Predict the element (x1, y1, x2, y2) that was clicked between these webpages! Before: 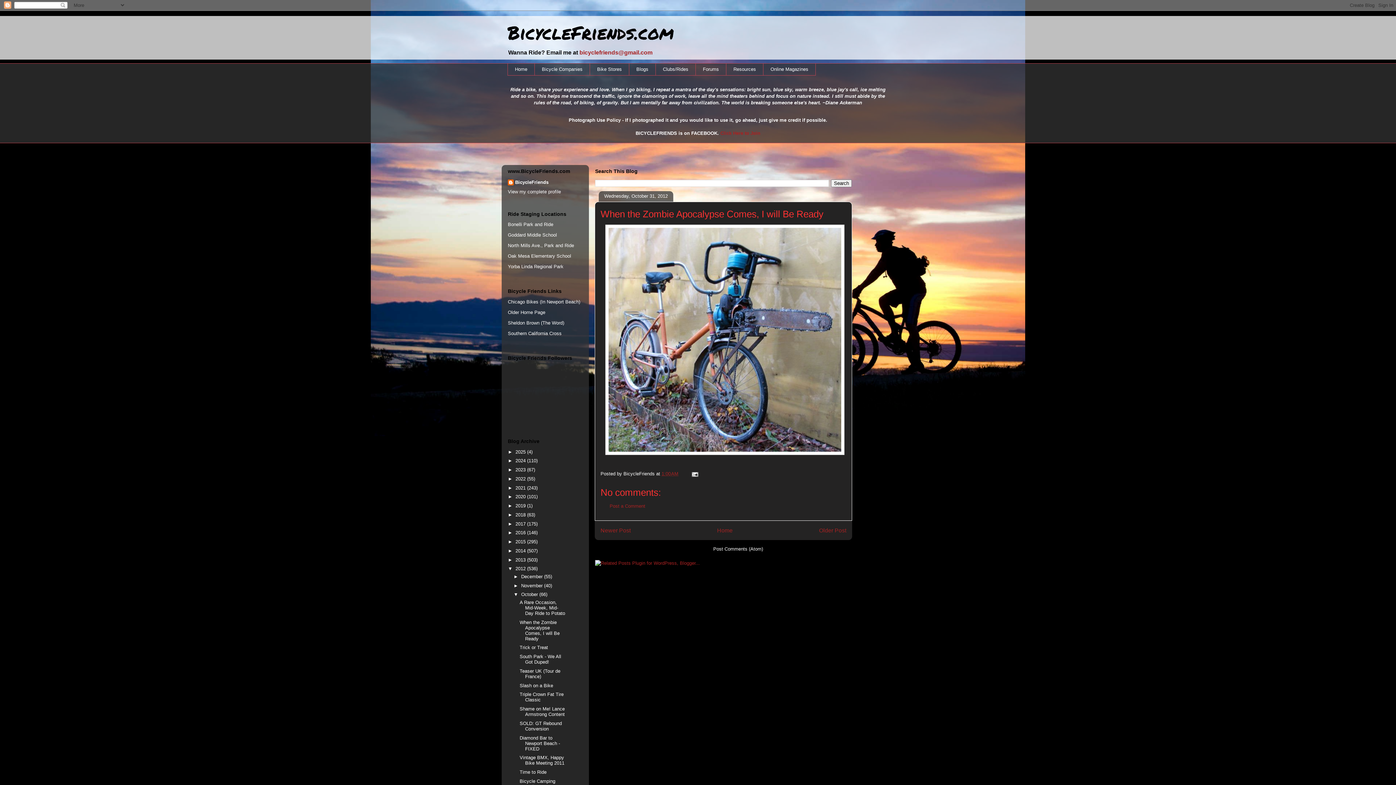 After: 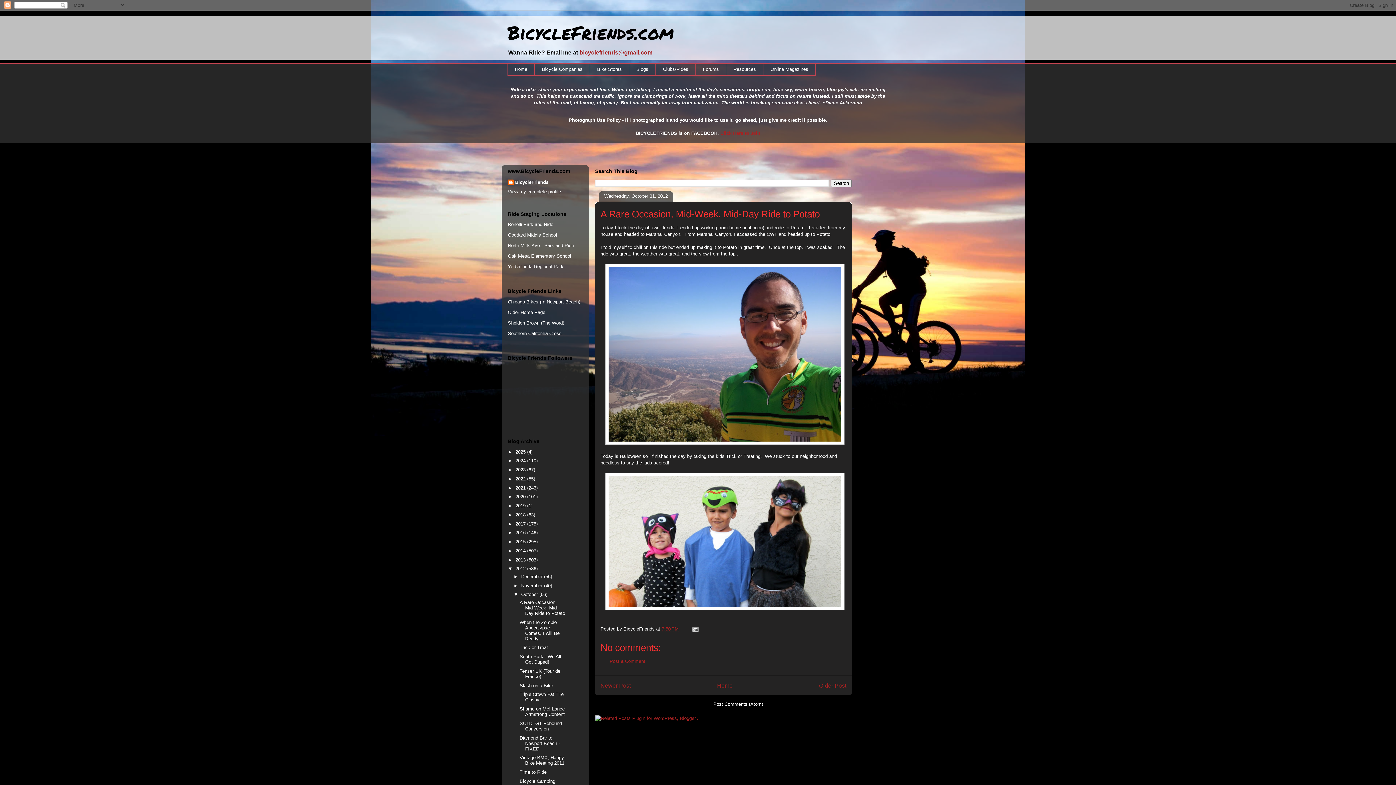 Action: label: Newer Post bbox: (600, 527, 630, 533)